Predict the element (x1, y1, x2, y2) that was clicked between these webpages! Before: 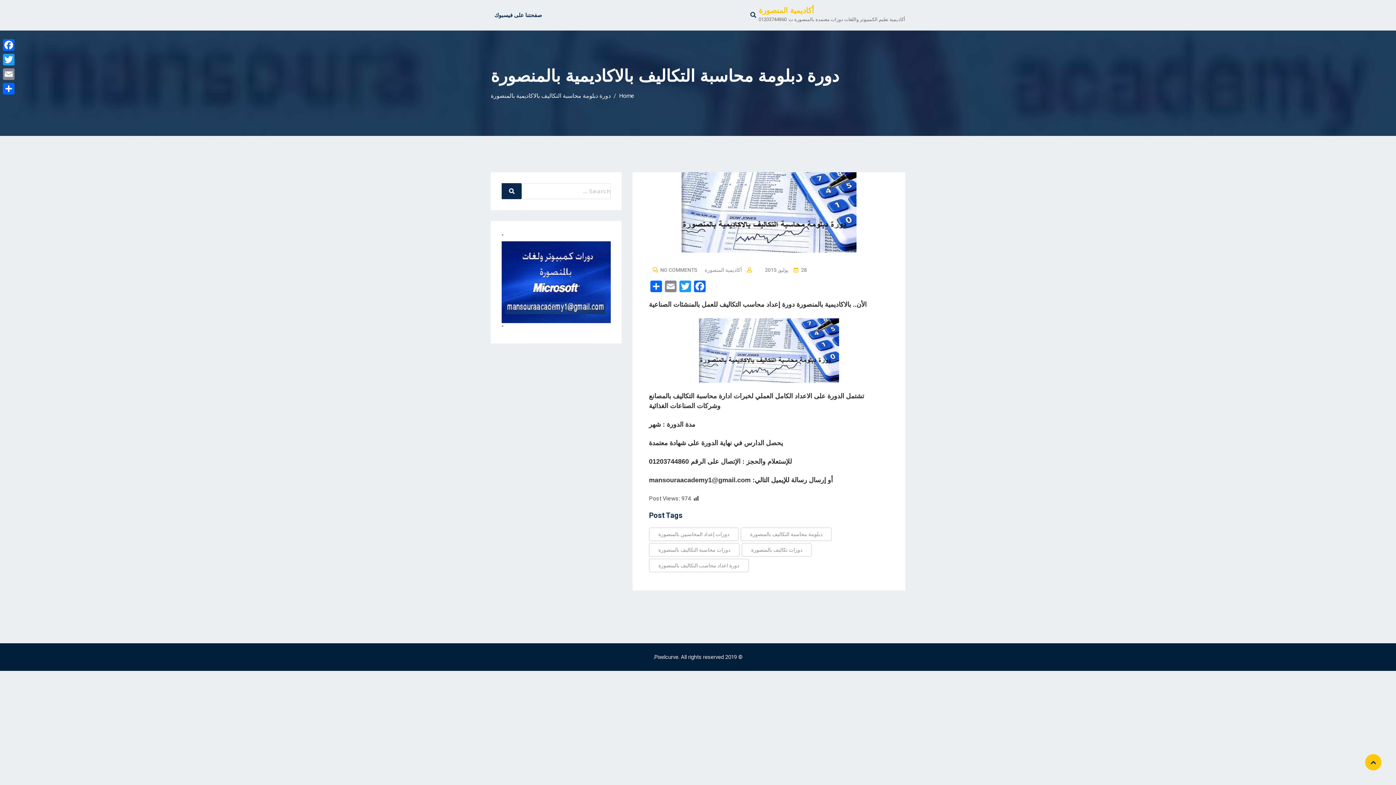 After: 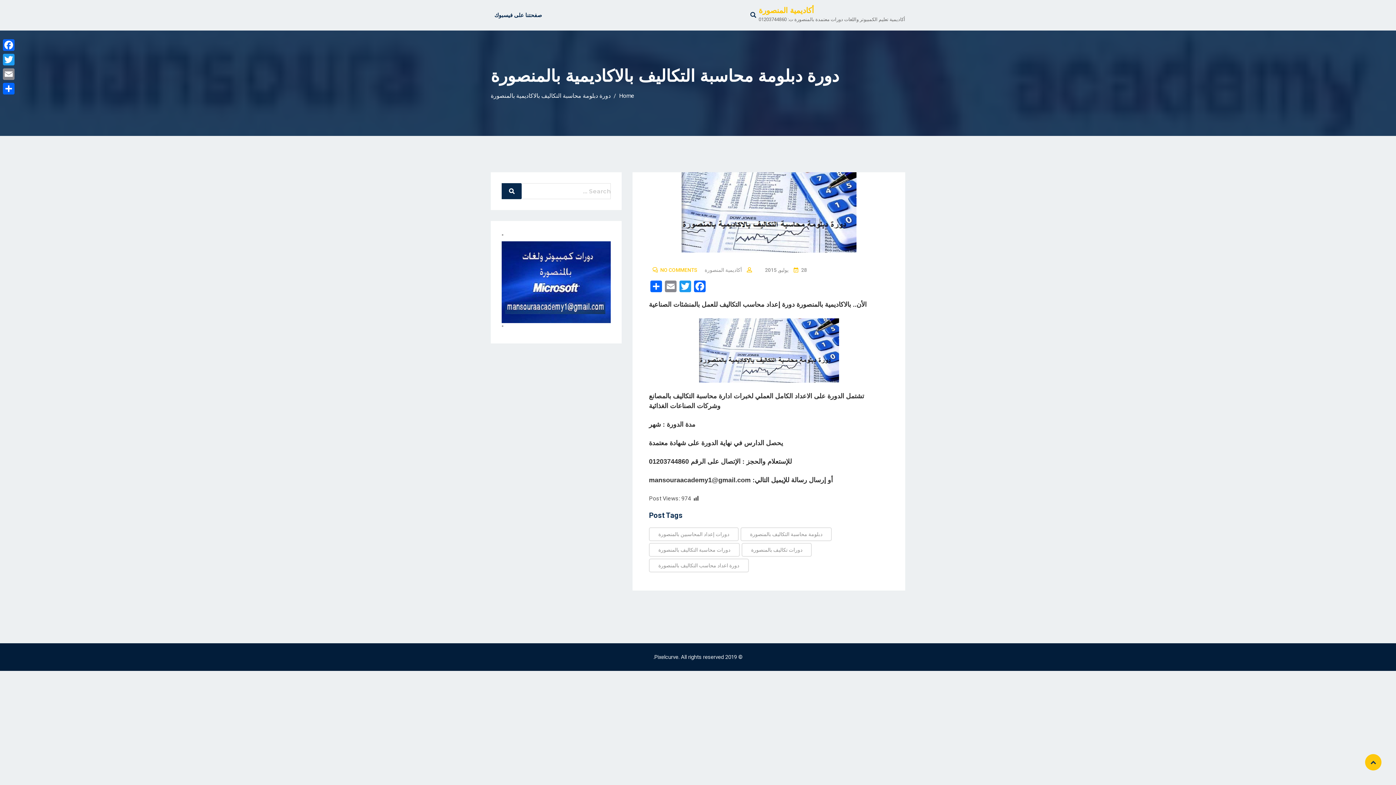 Action: bbox: (660, 267, 697, 273) label: NO COMMENTS